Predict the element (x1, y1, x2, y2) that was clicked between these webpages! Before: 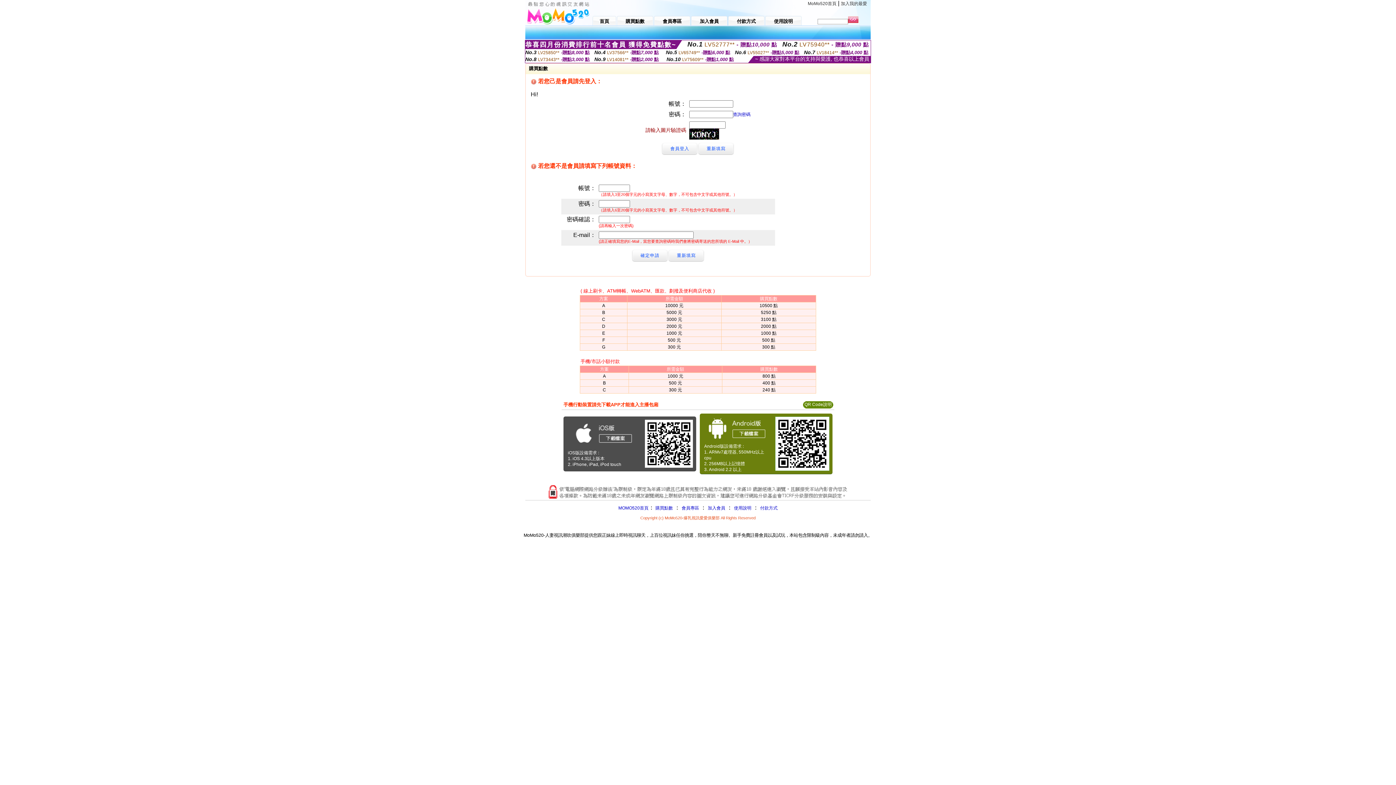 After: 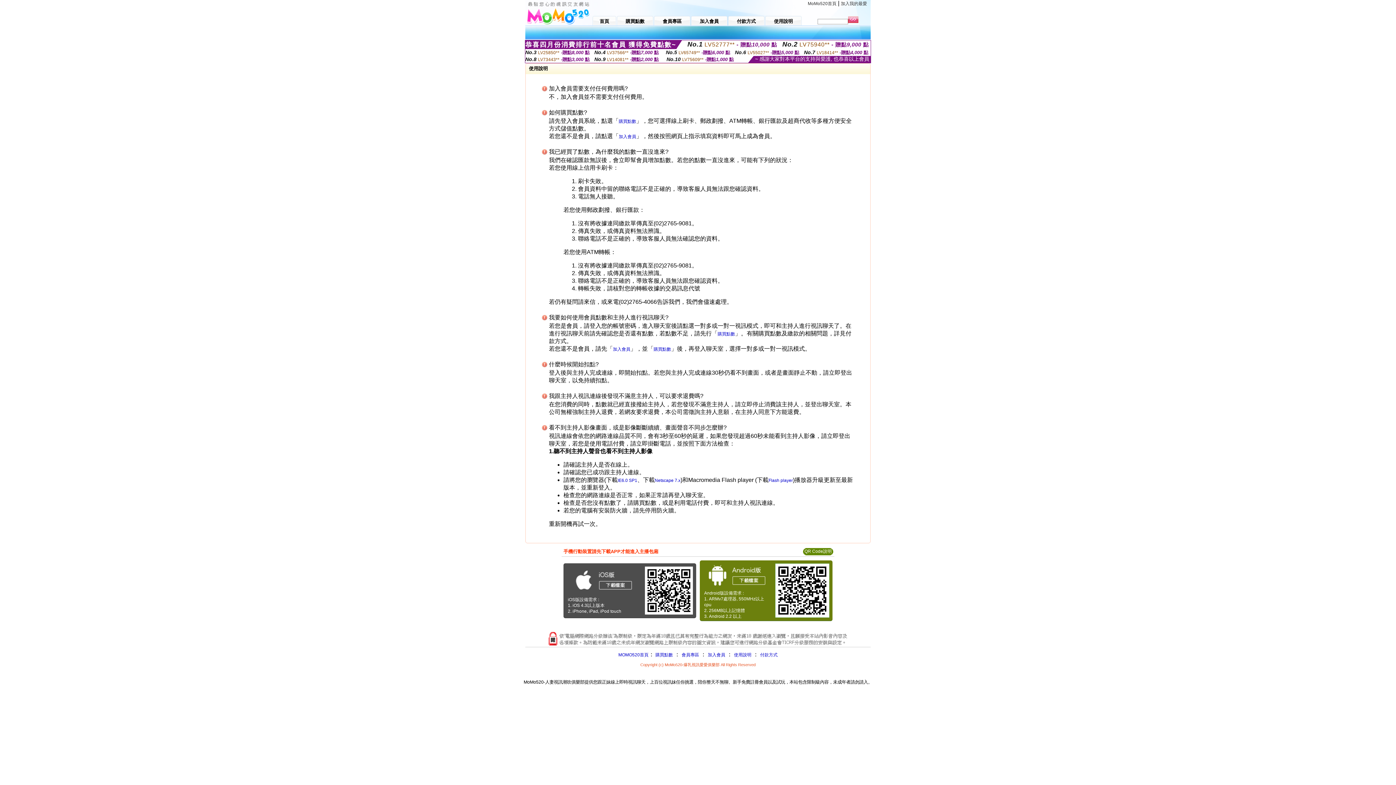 Action: bbox: (765, 14, 801, 25) label: 使用說明